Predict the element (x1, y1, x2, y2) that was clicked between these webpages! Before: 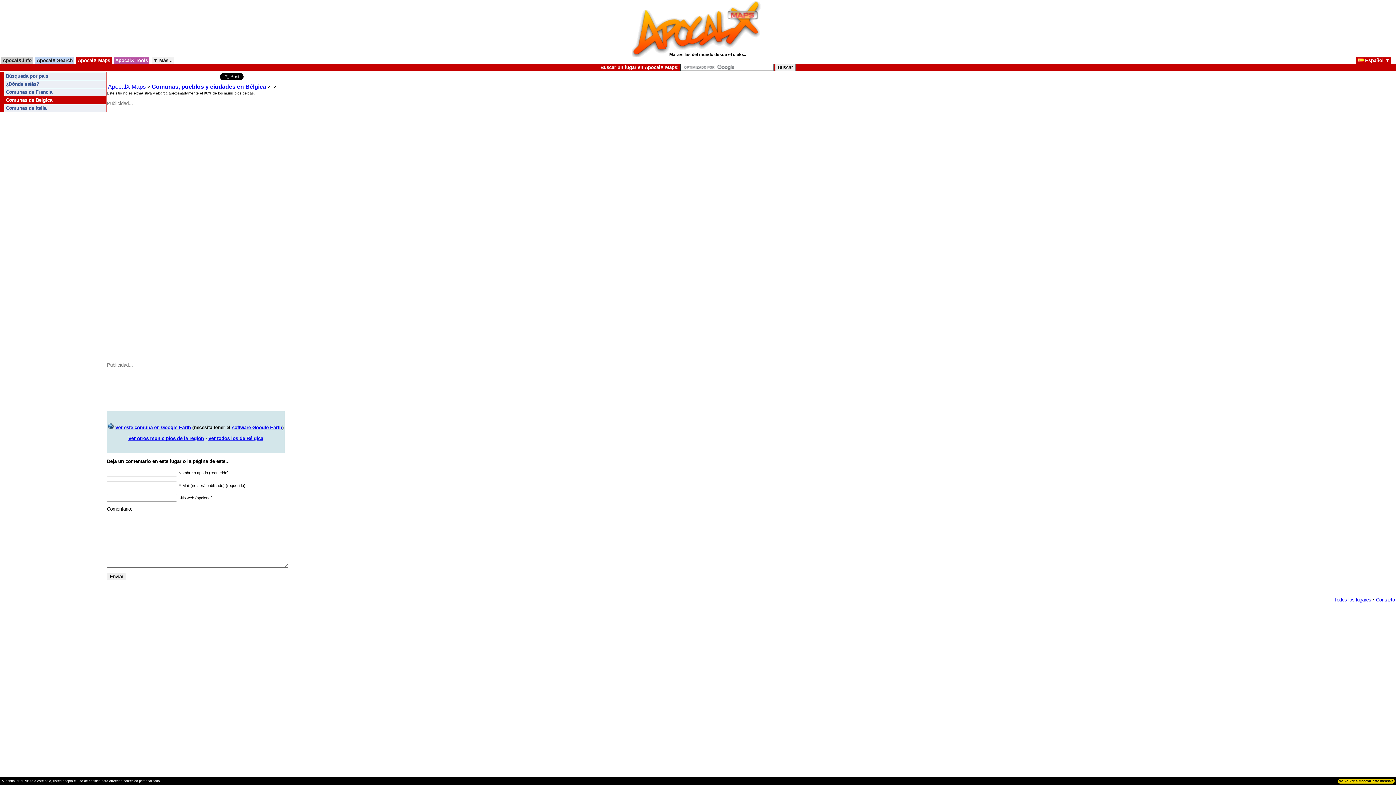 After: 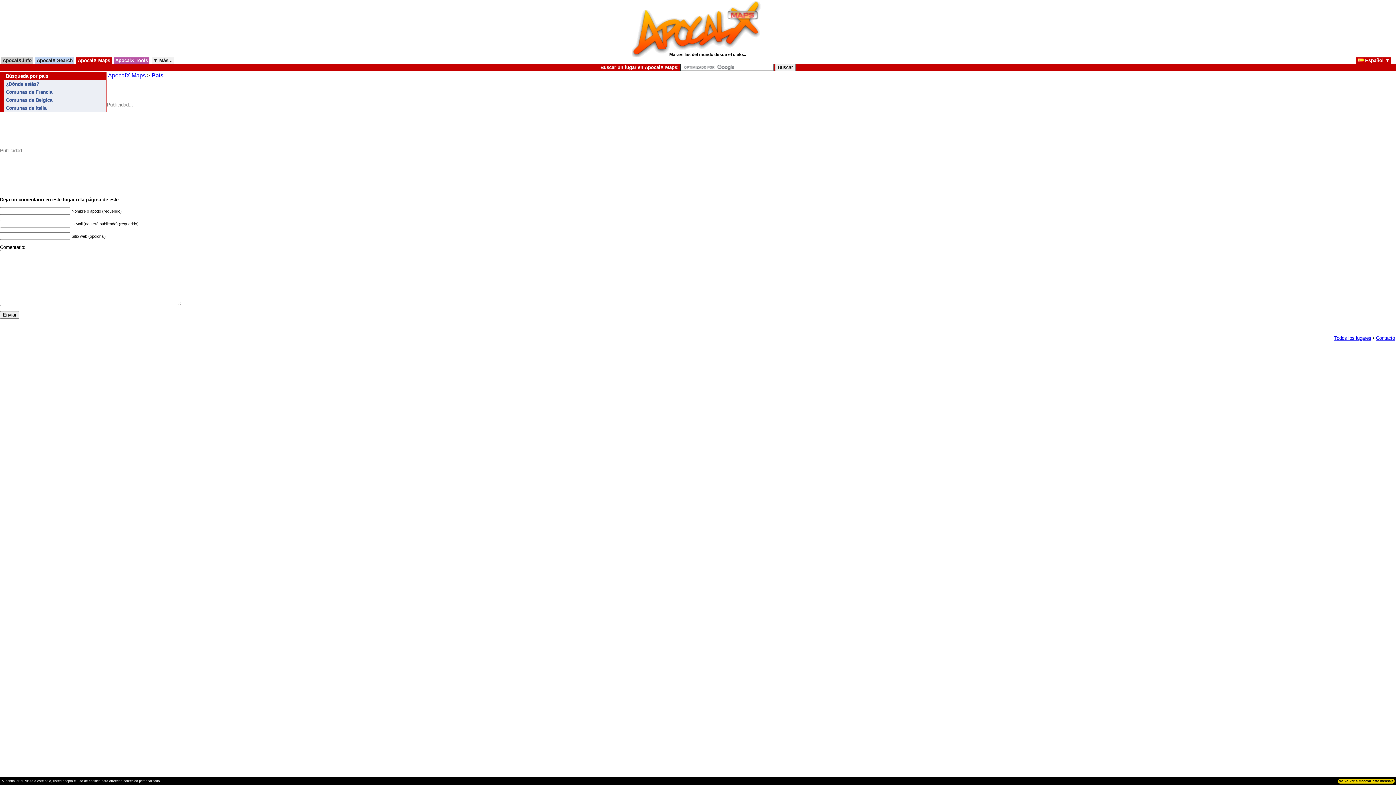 Action: label: Búsqueda por país bbox: (0, 72, 106, 80)